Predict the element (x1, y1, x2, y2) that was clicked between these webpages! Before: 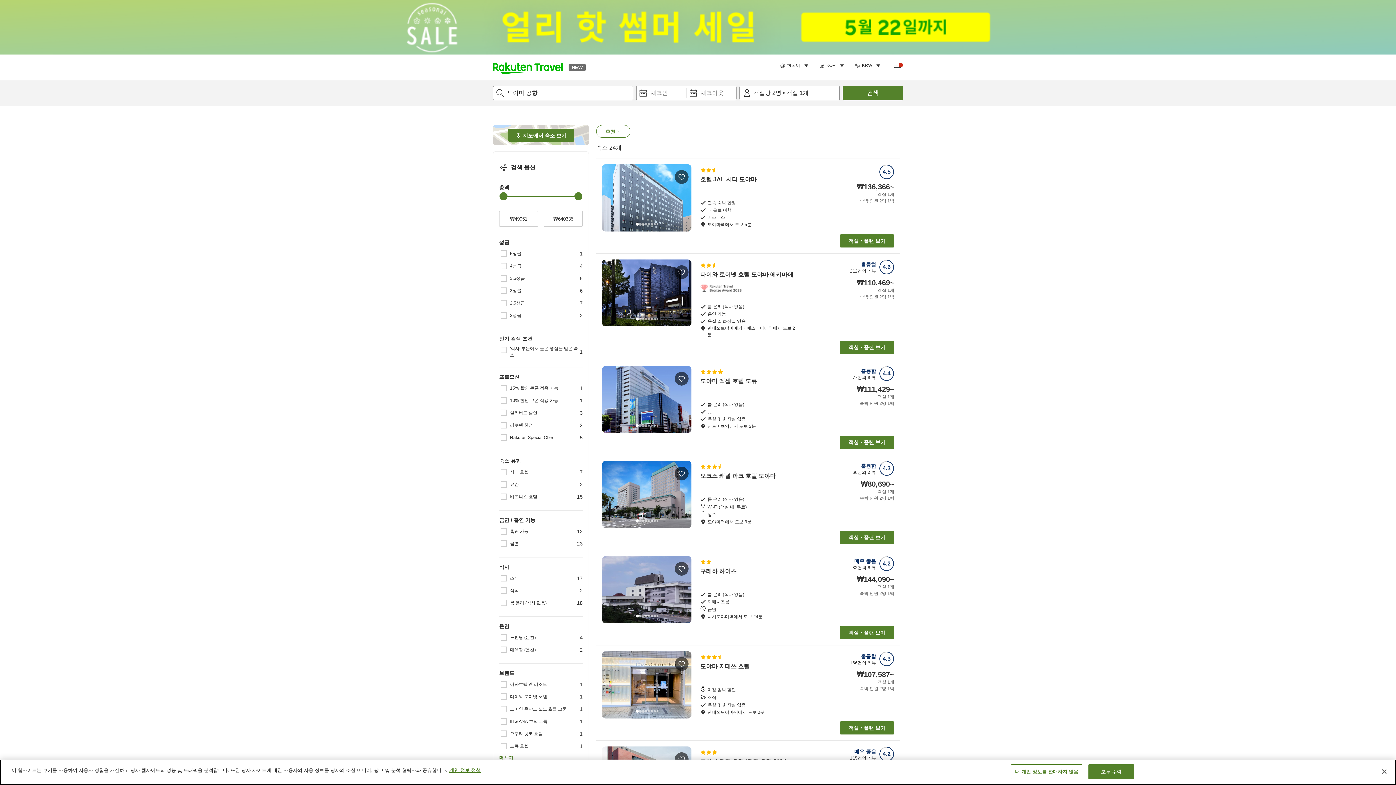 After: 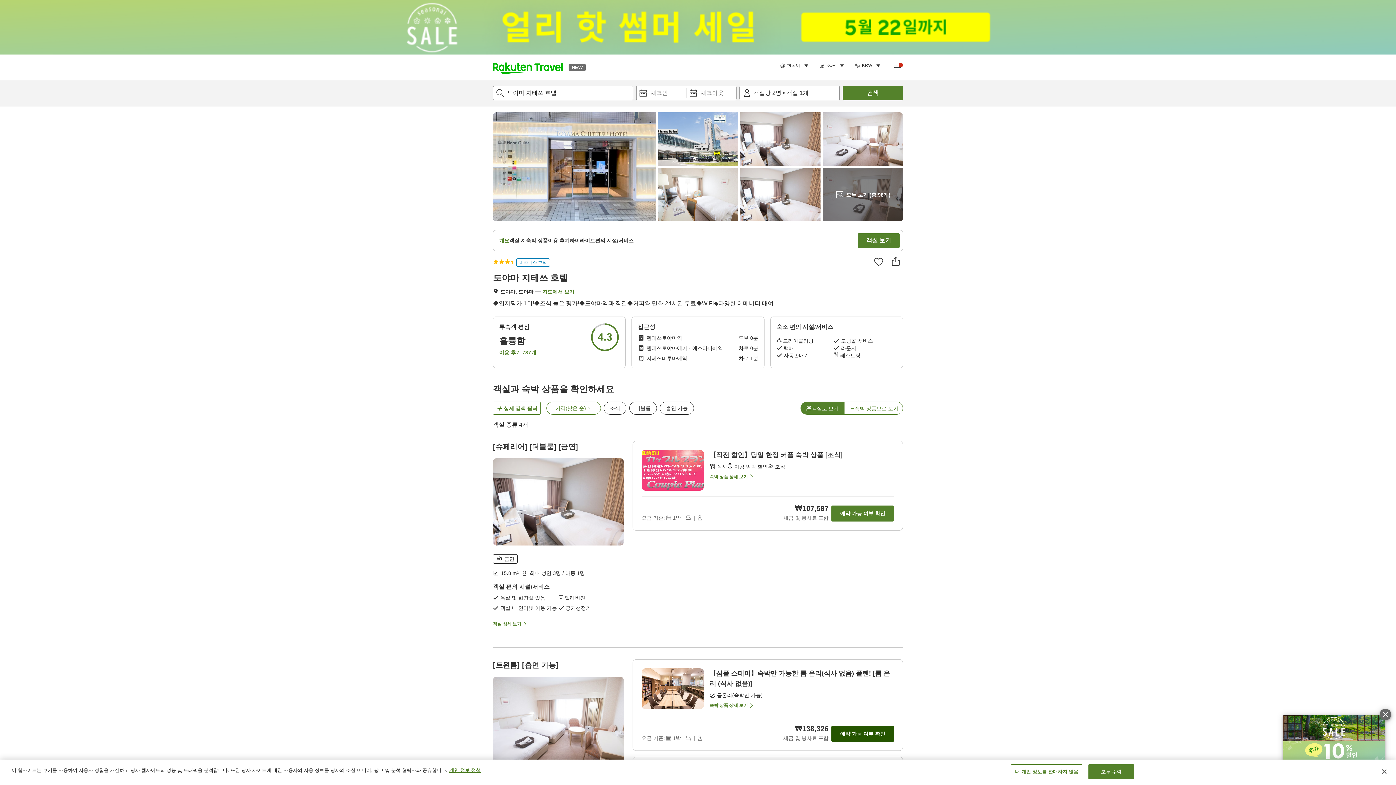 Action: label: 객실・플랜 보기 bbox: (840, 721, 894, 734)